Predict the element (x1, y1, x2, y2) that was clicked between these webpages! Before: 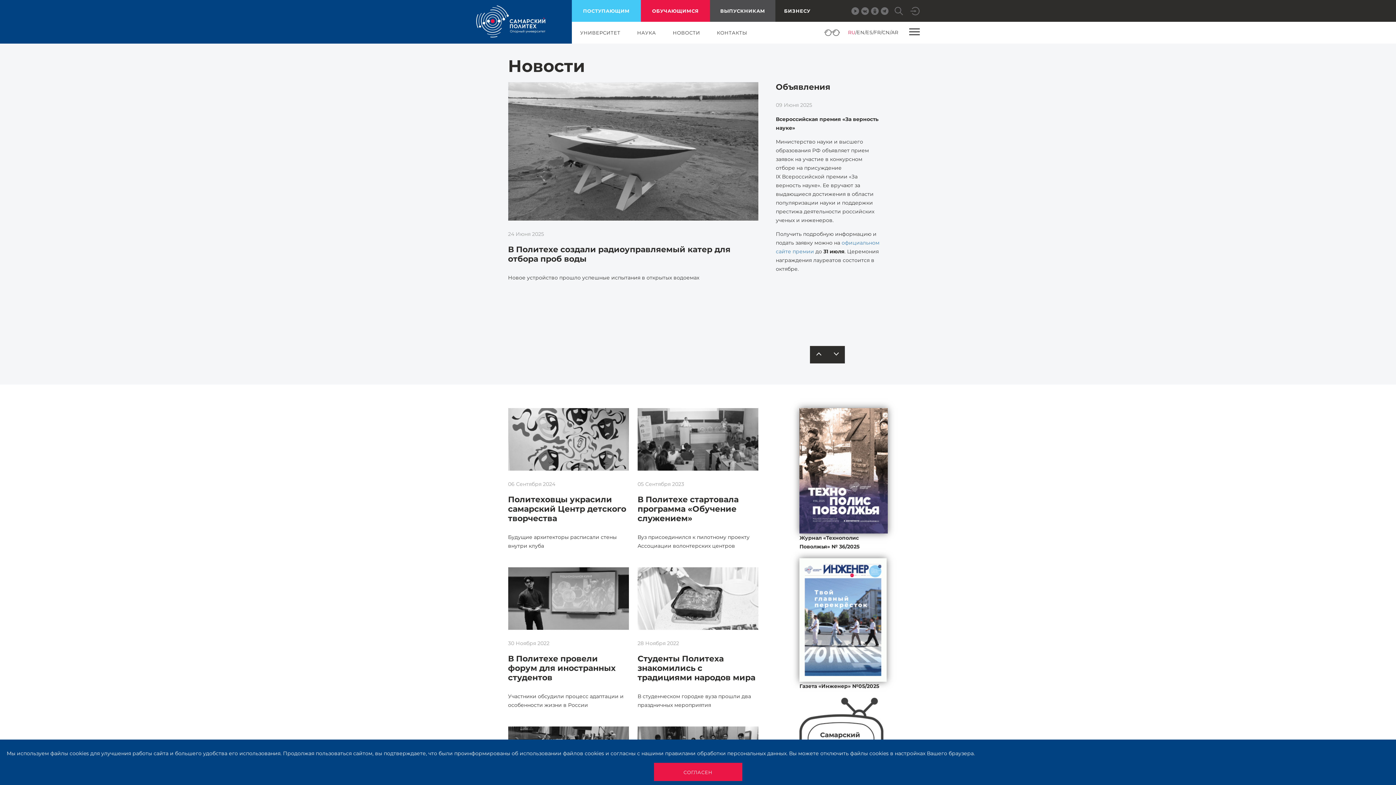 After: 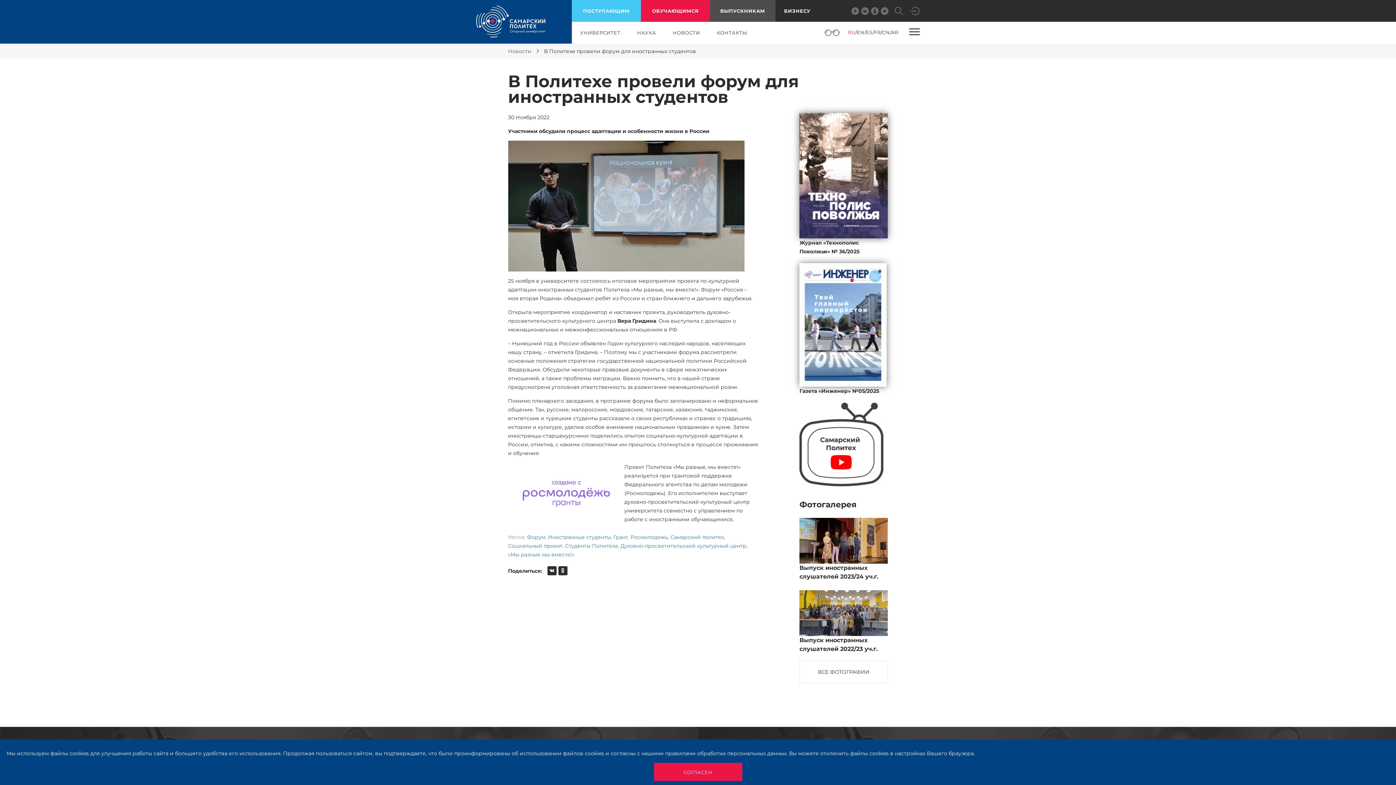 Action: bbox: (508, 567, 629, 630)